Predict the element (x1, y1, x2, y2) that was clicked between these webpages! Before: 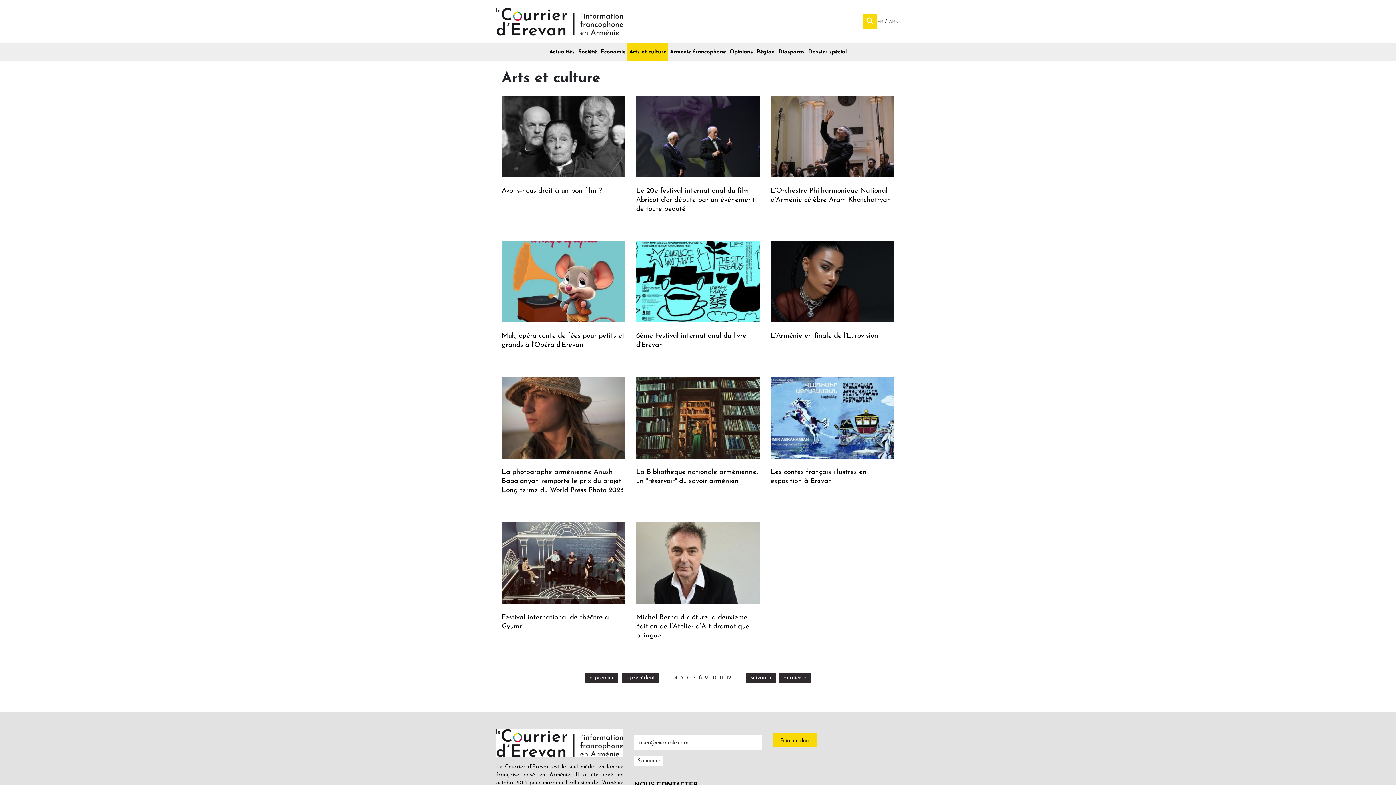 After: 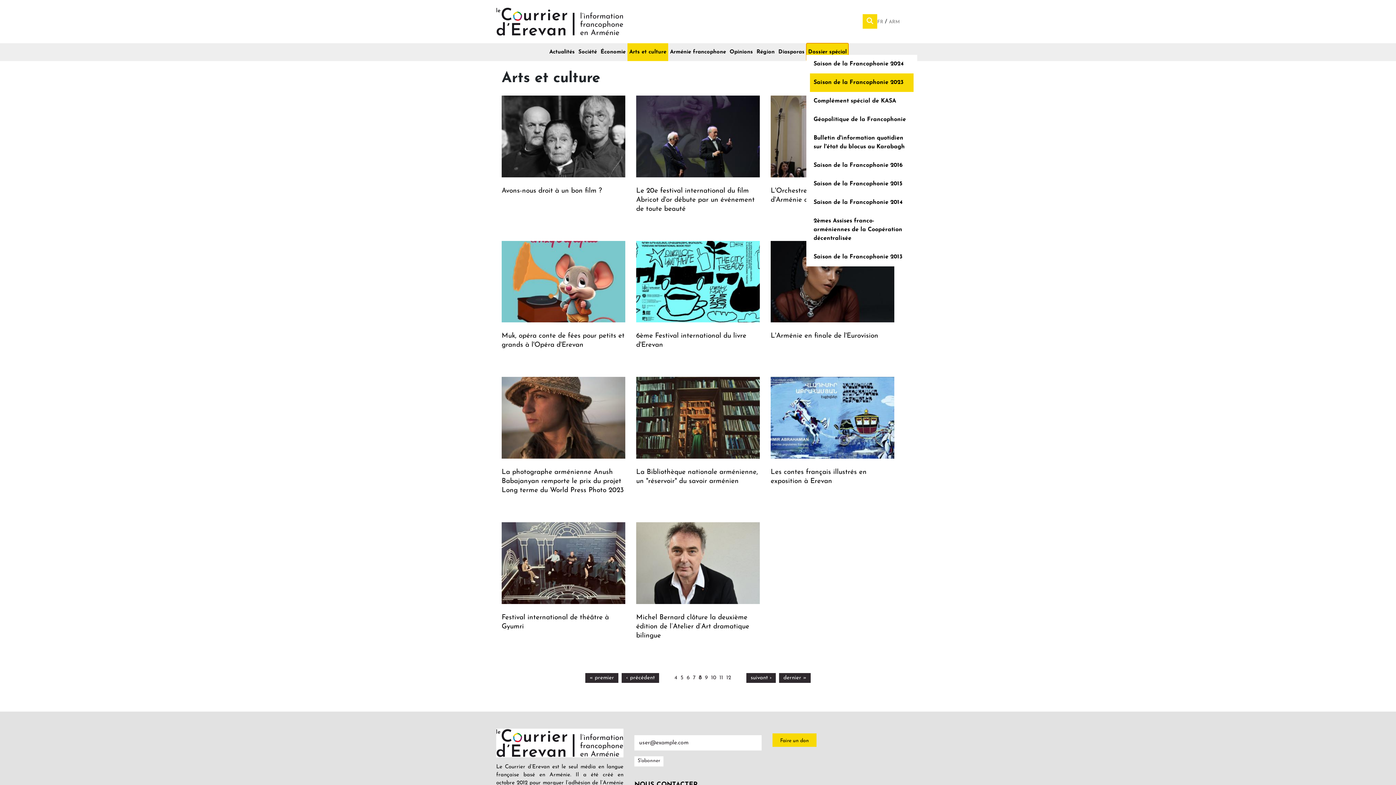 Action: bbox: (806, 43, 848, 61) label: Dossier spécial